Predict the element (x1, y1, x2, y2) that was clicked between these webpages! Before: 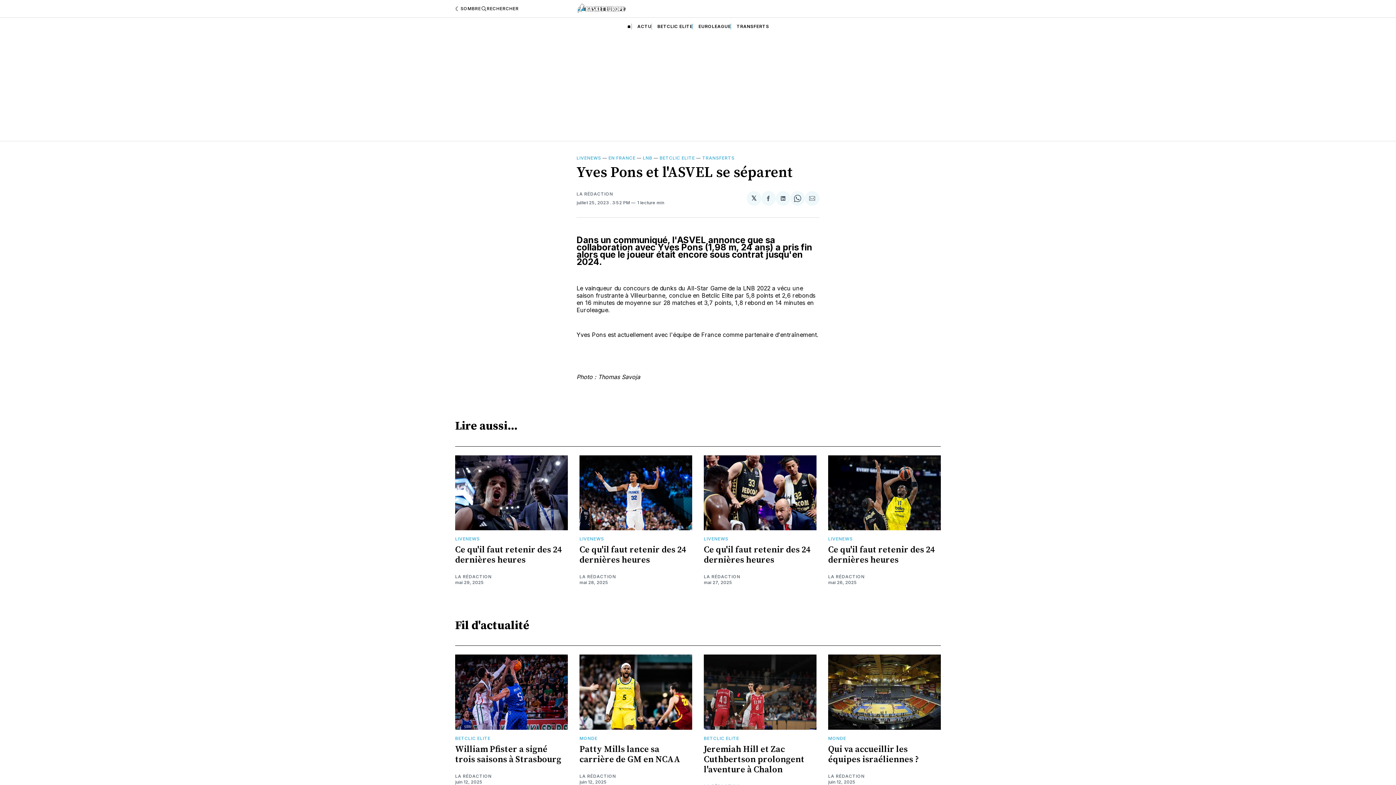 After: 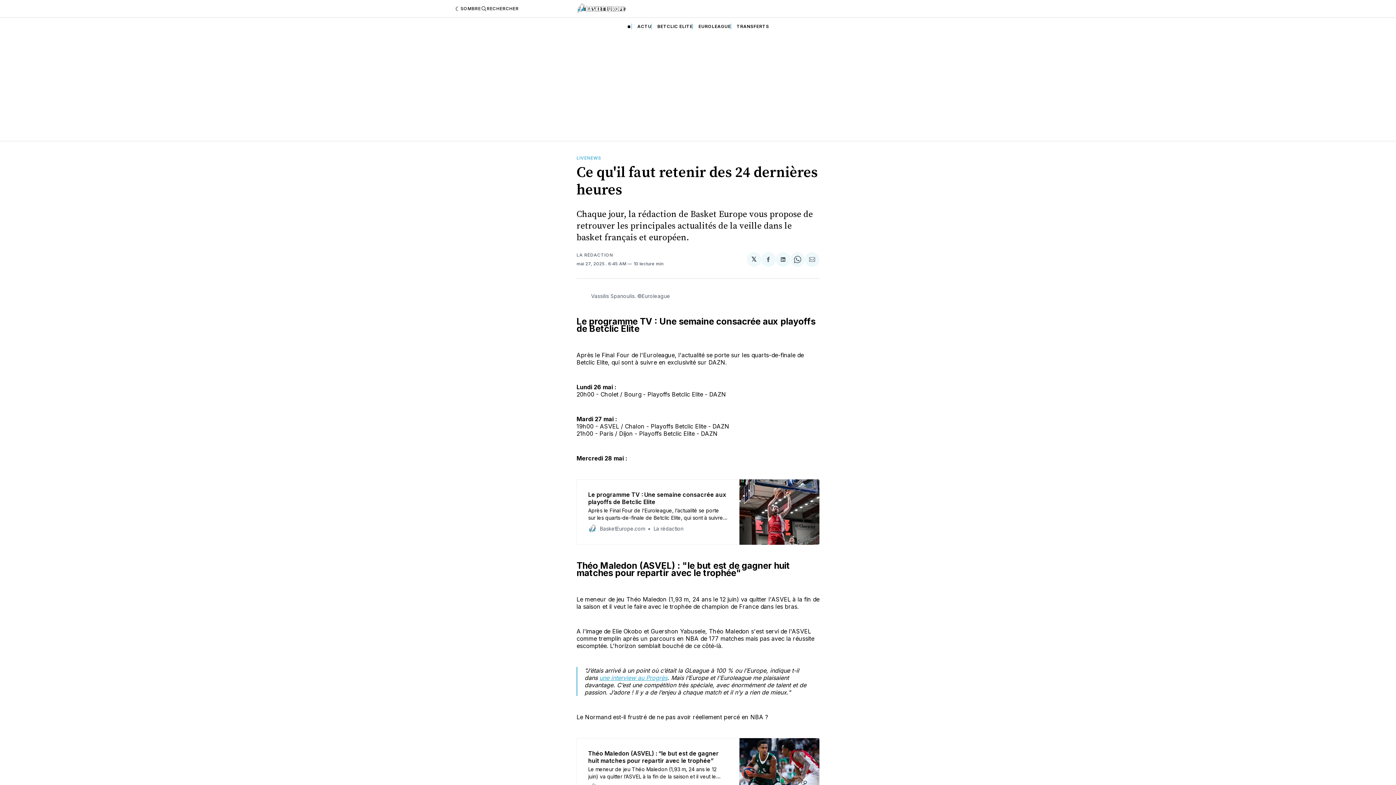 Action: bbox: (704, 544, 810, 565) label: Ce qu'il faut retenir des 24 dernières heures